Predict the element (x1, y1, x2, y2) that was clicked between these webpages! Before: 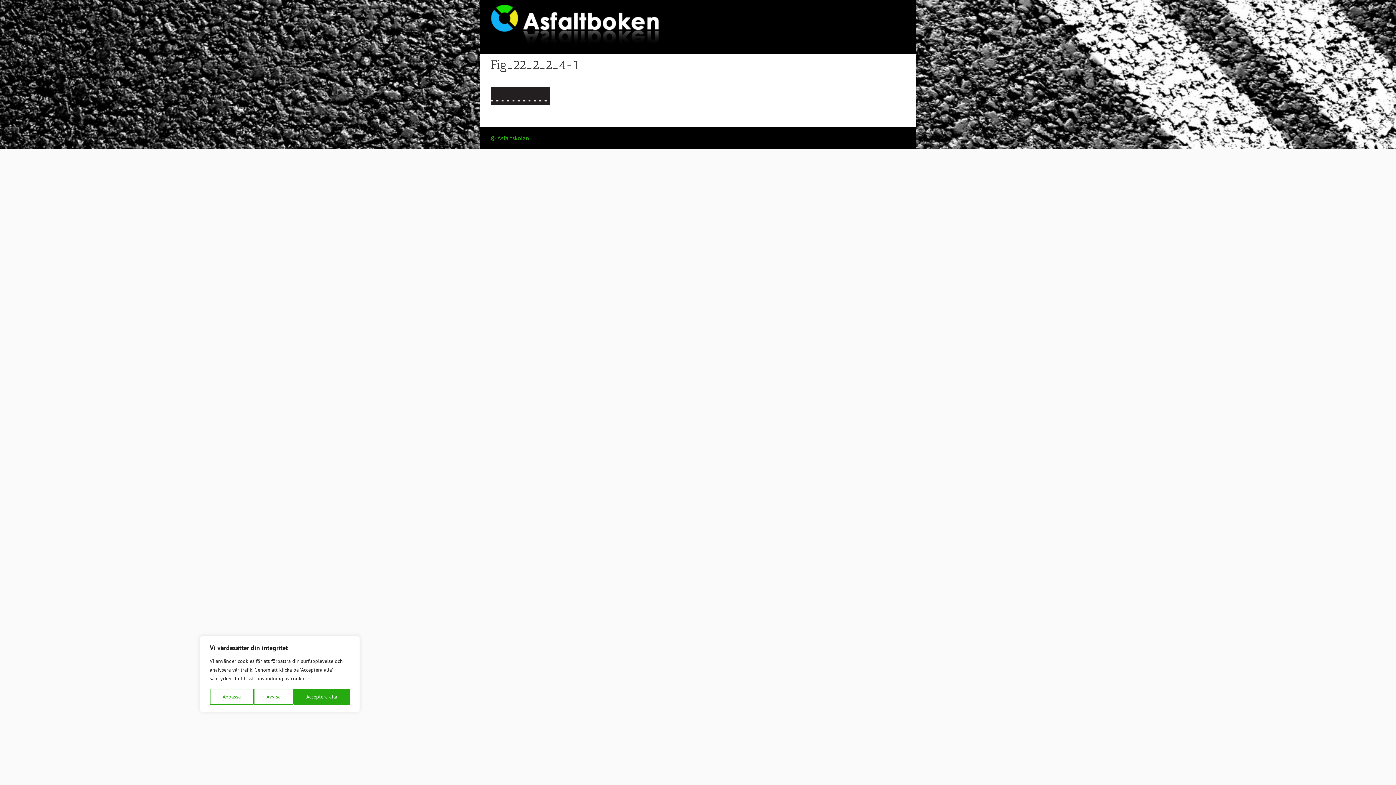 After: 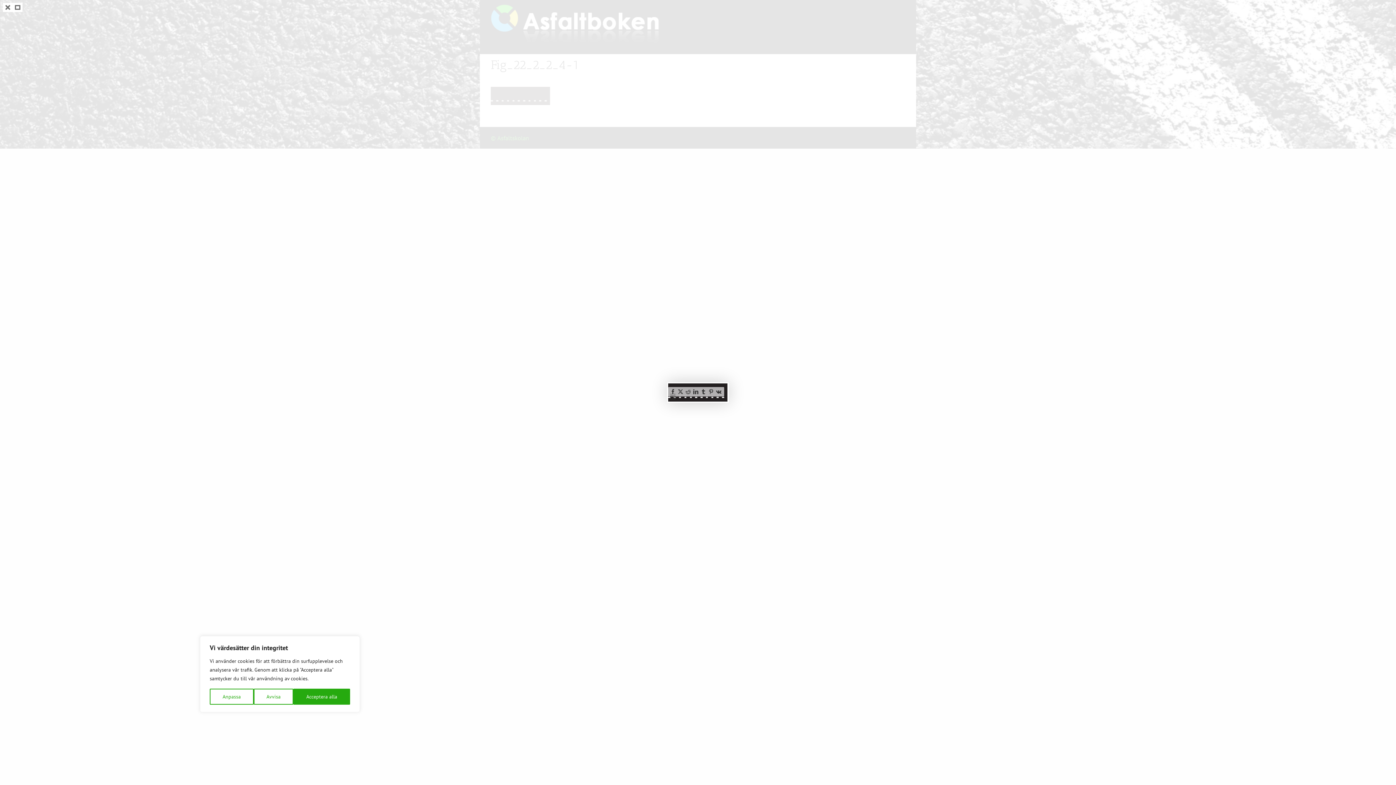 Action: bbox: (490, 87, 550, 93)